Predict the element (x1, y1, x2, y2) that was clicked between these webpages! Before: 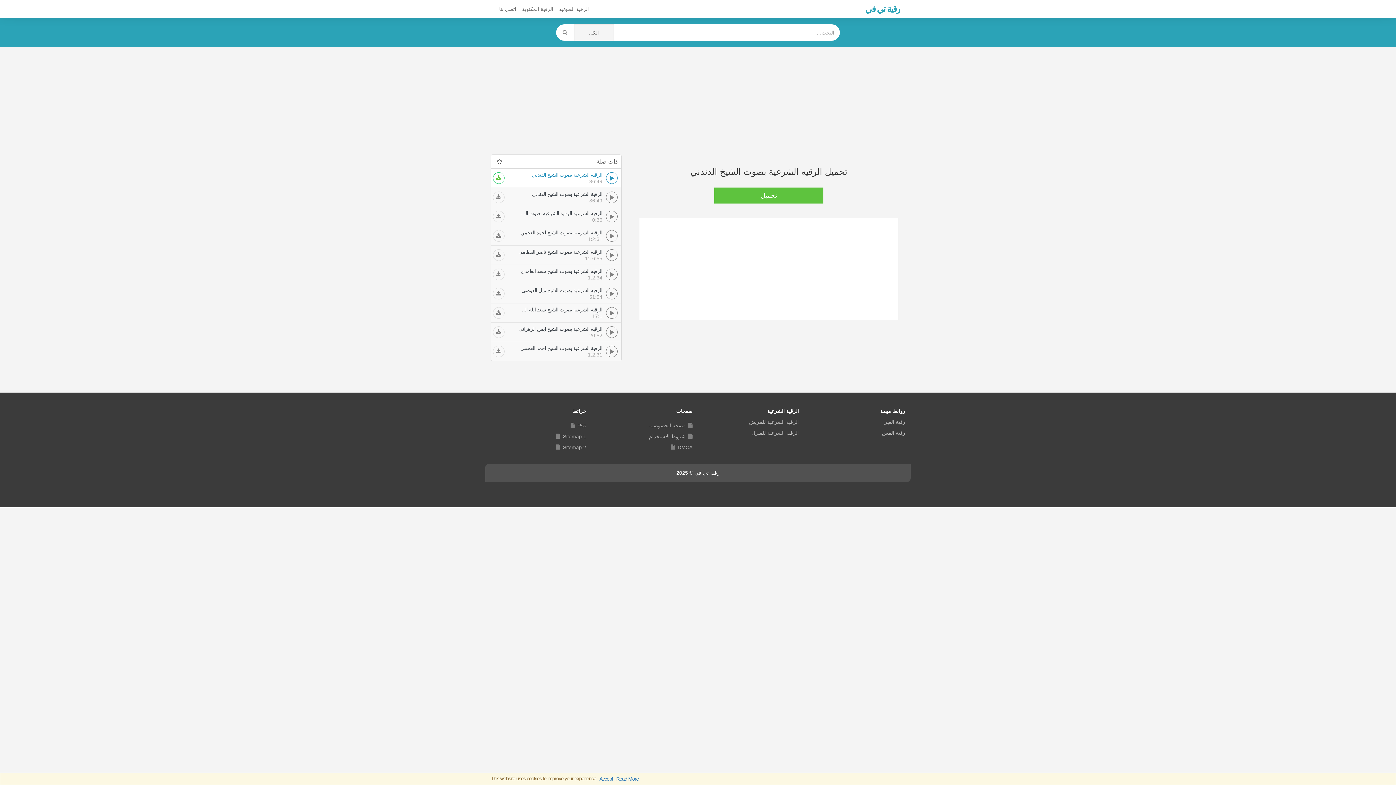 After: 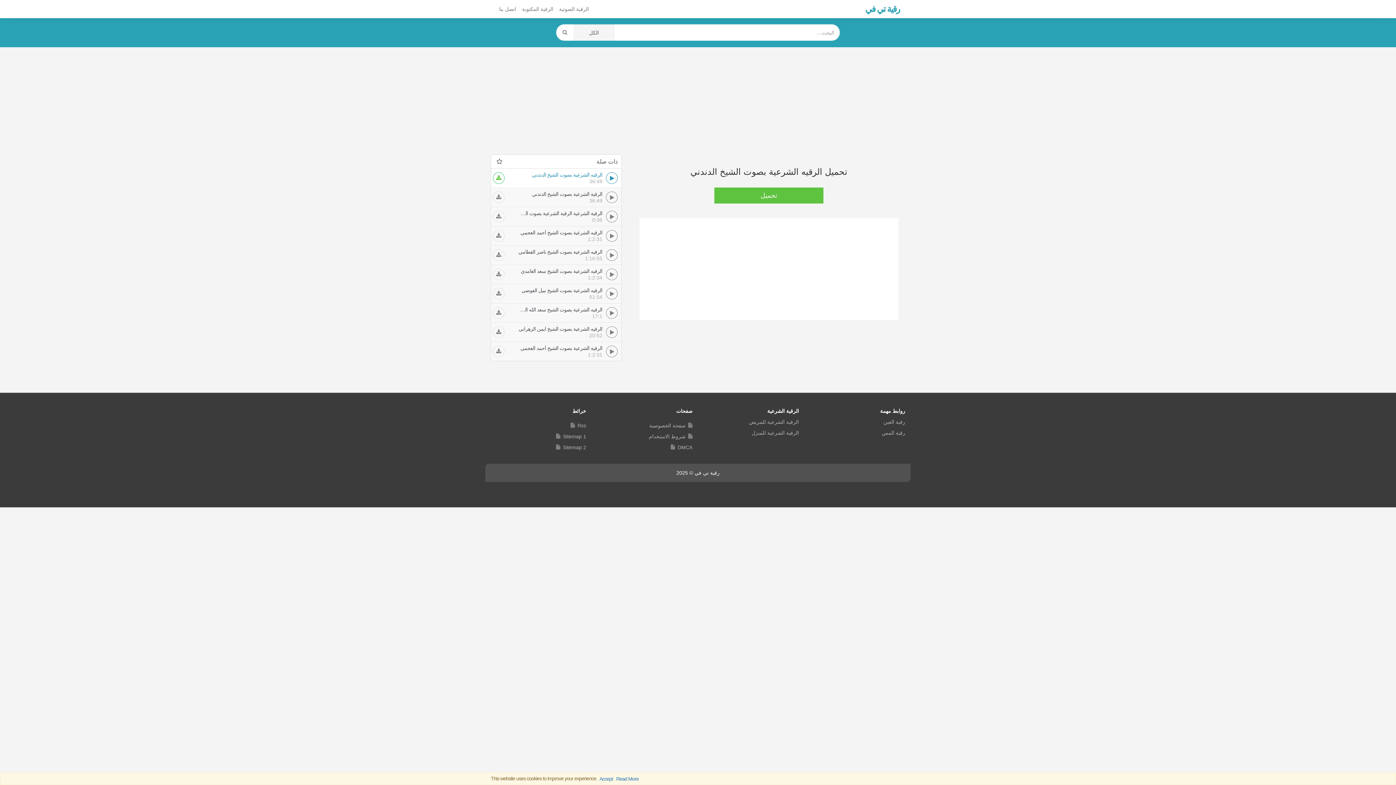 Action: bbox: (493, 191, 504, 203)